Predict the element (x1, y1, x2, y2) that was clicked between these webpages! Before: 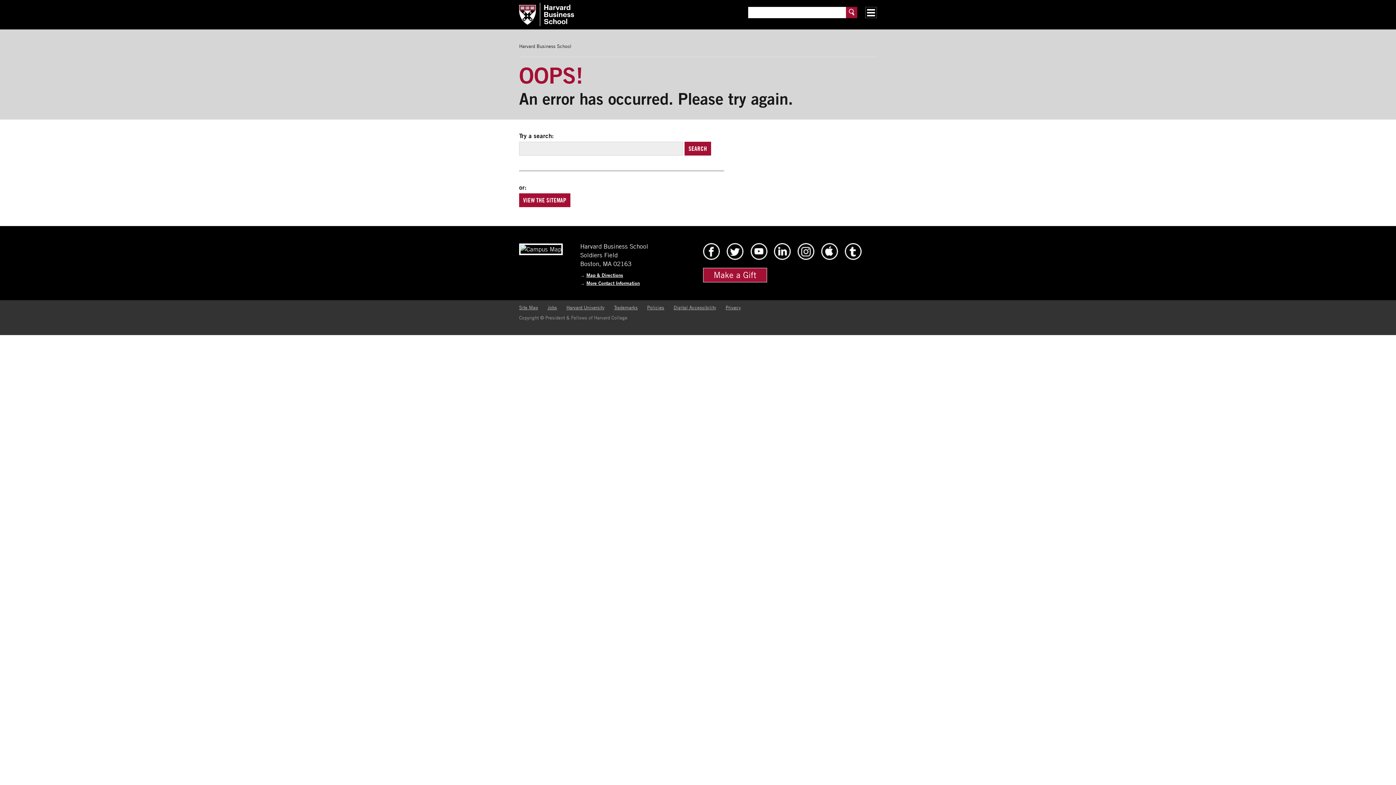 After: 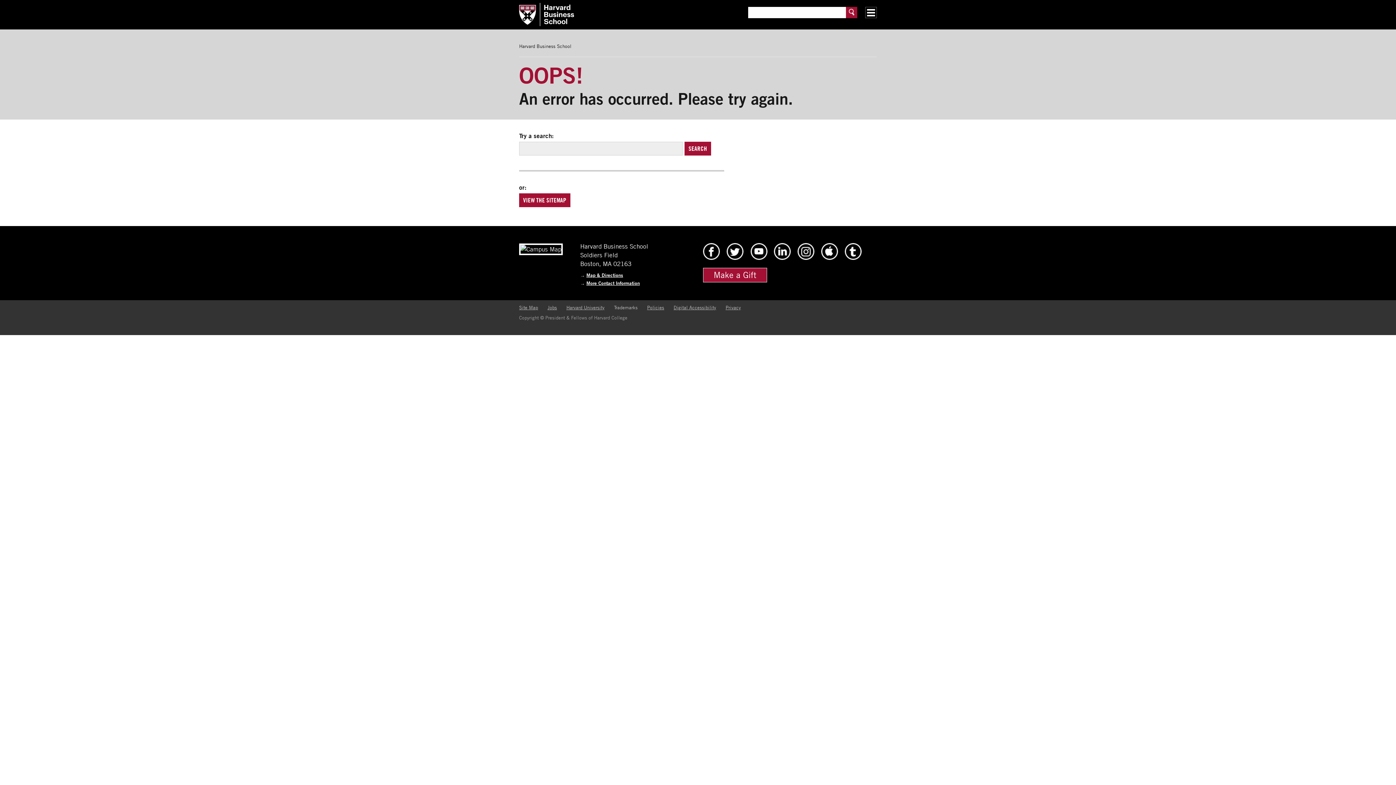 Action: bbox: (614, 304, 637, 310) label: Trademarks